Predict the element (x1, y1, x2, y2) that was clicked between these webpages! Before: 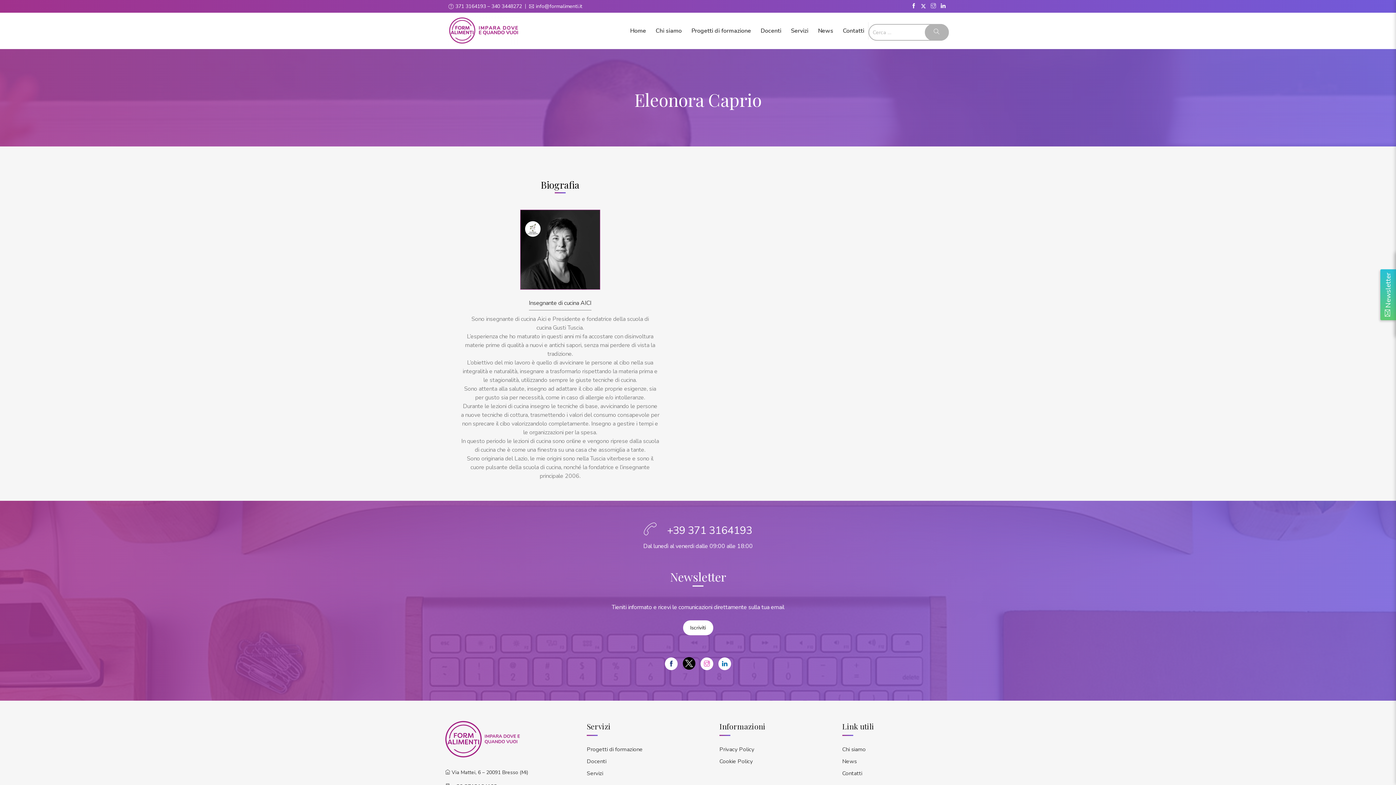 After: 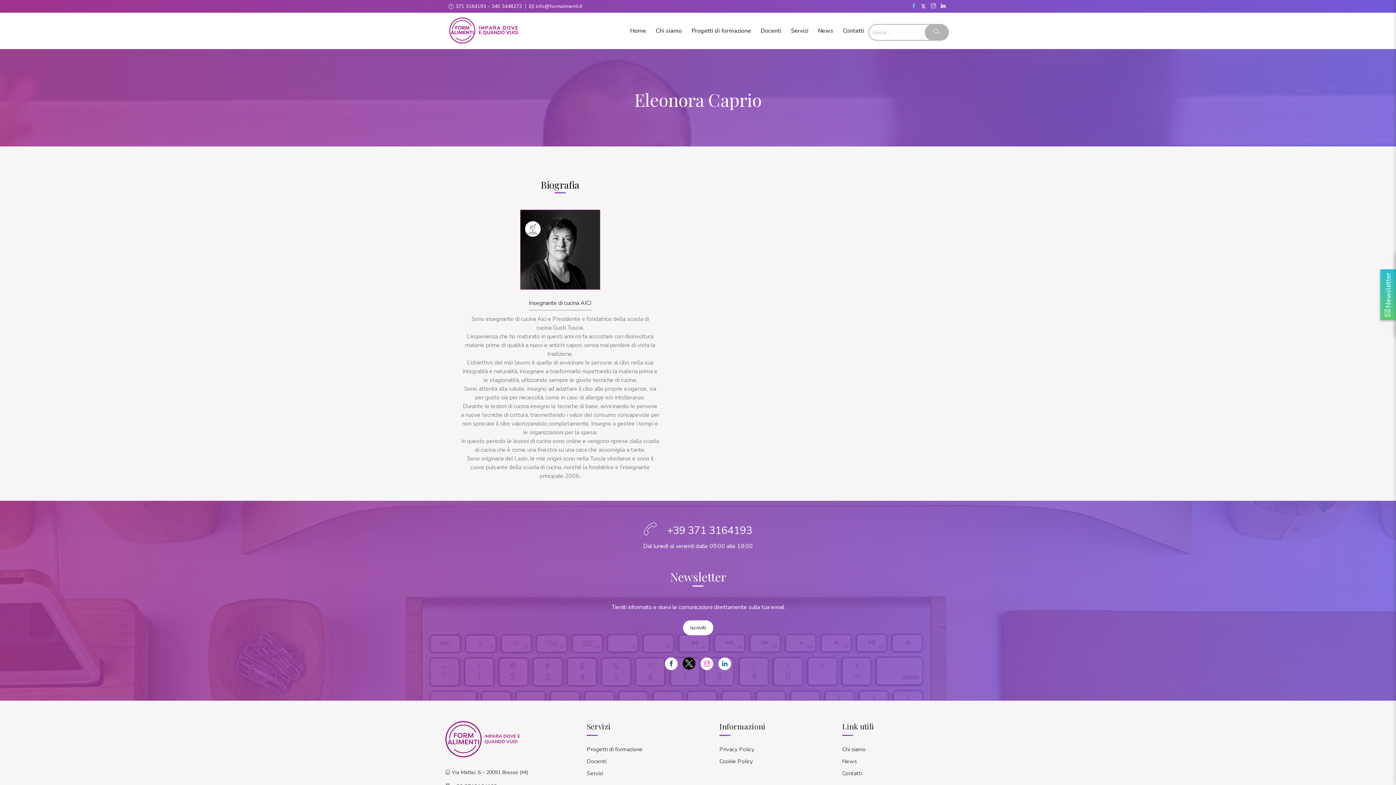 Action: bbox: (911, 2, 916, 9)